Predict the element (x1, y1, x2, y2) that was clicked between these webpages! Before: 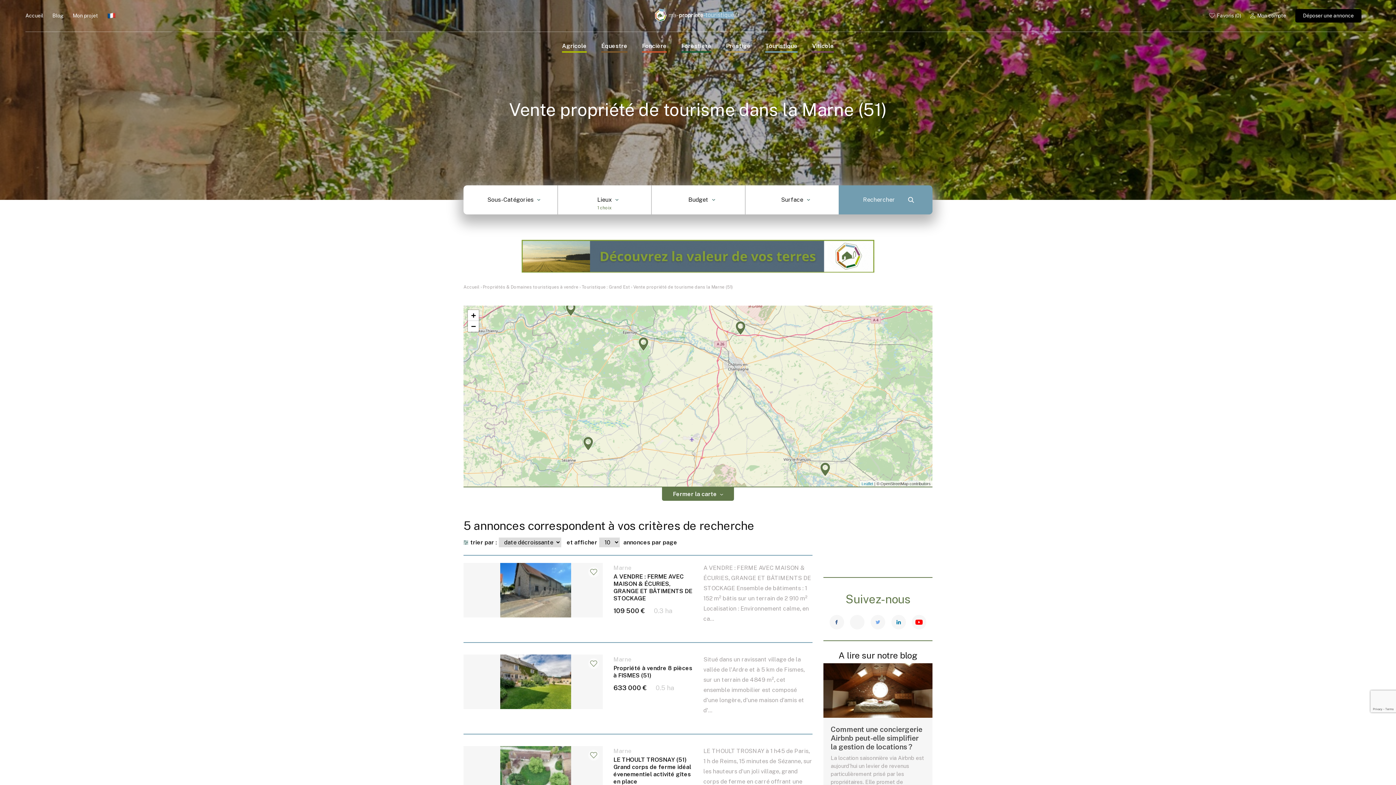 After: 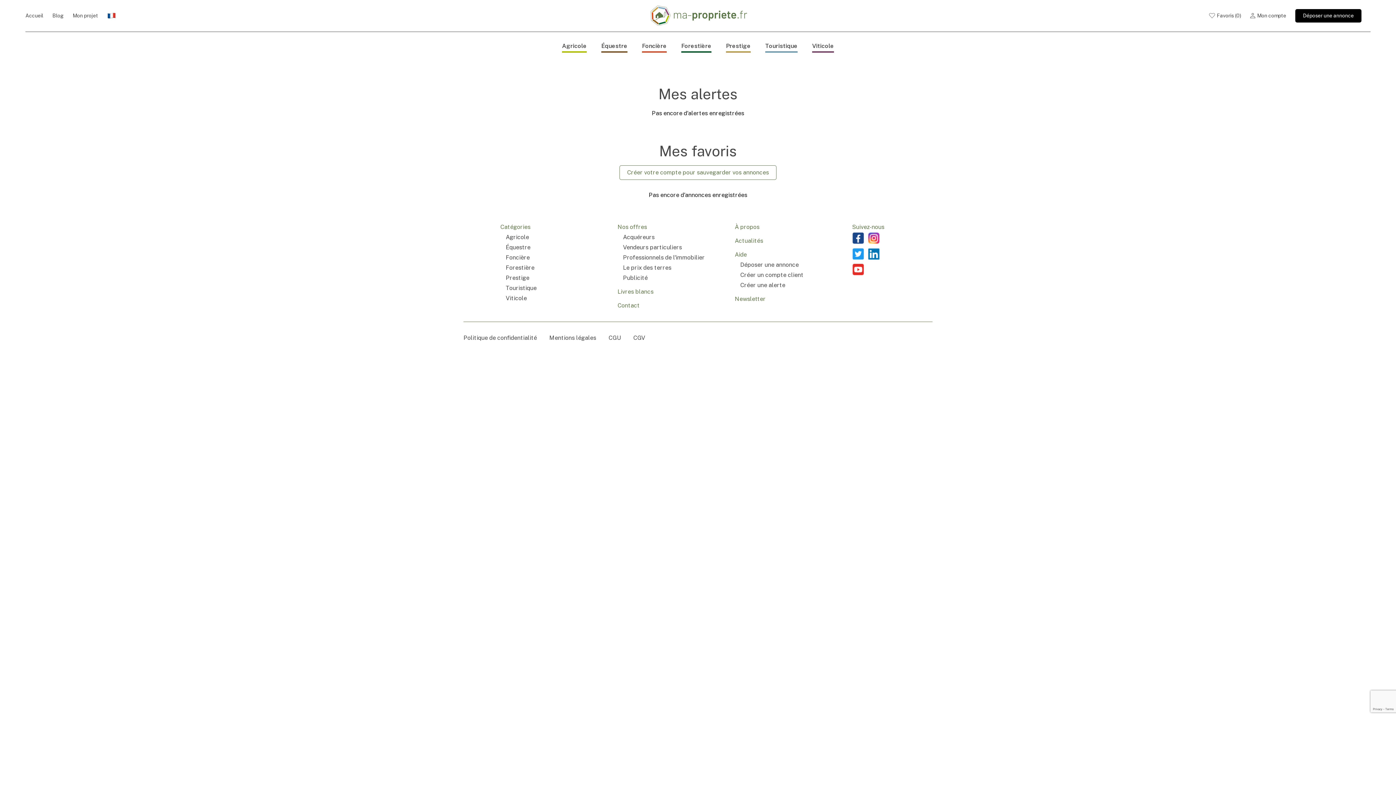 Action: label: Favoris (0) bbox: (1209, 11, 1241, 20)